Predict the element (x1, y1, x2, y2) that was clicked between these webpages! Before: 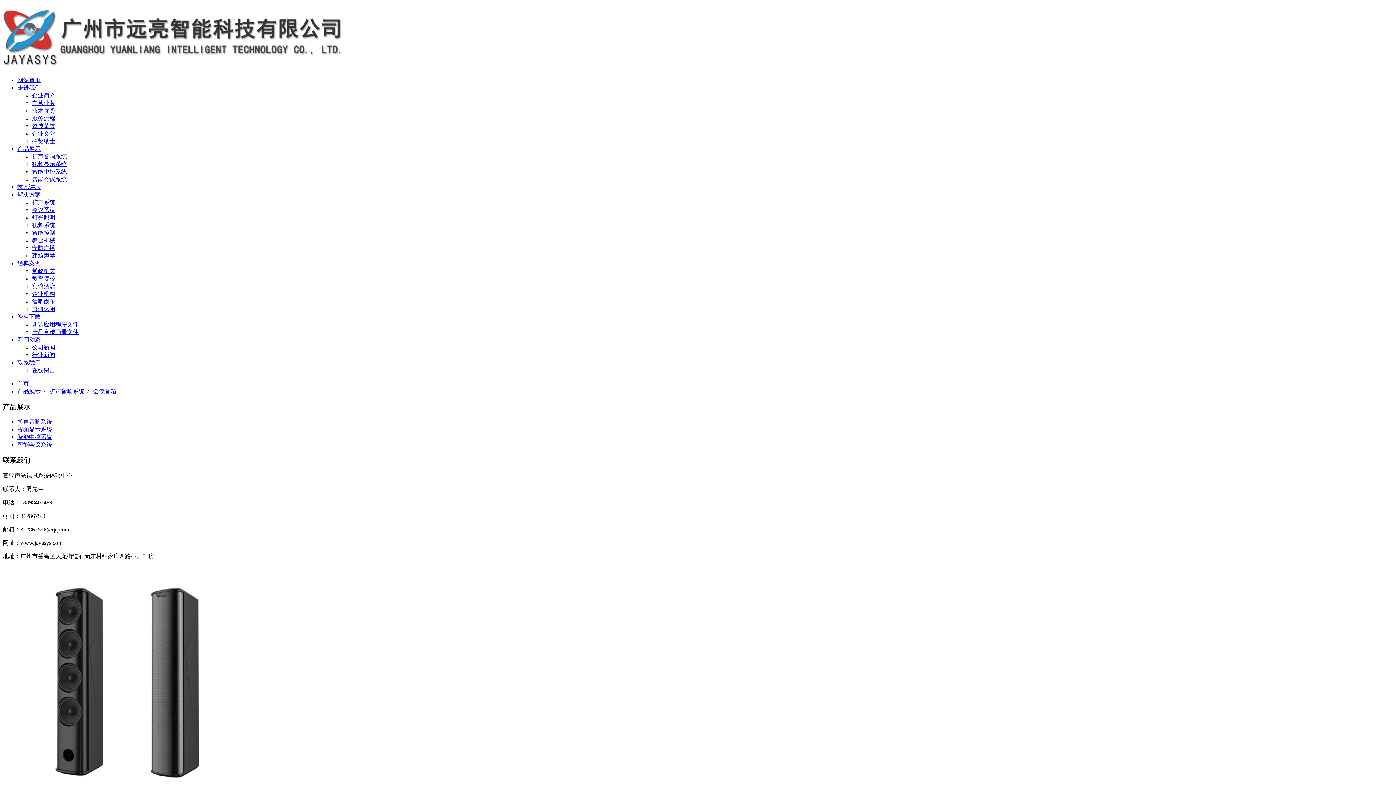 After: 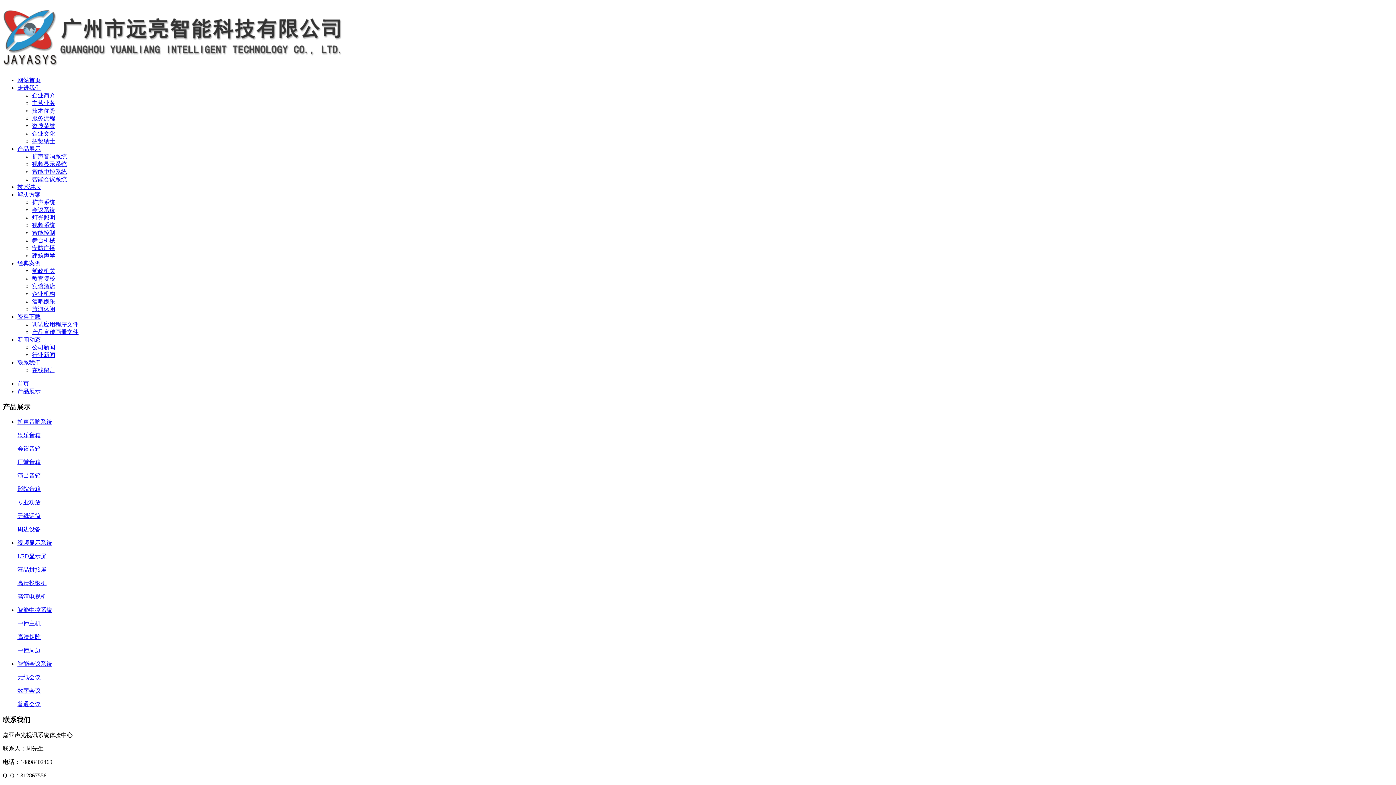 Action: bbox: (17, 388, 40, 394) label: 产品展示